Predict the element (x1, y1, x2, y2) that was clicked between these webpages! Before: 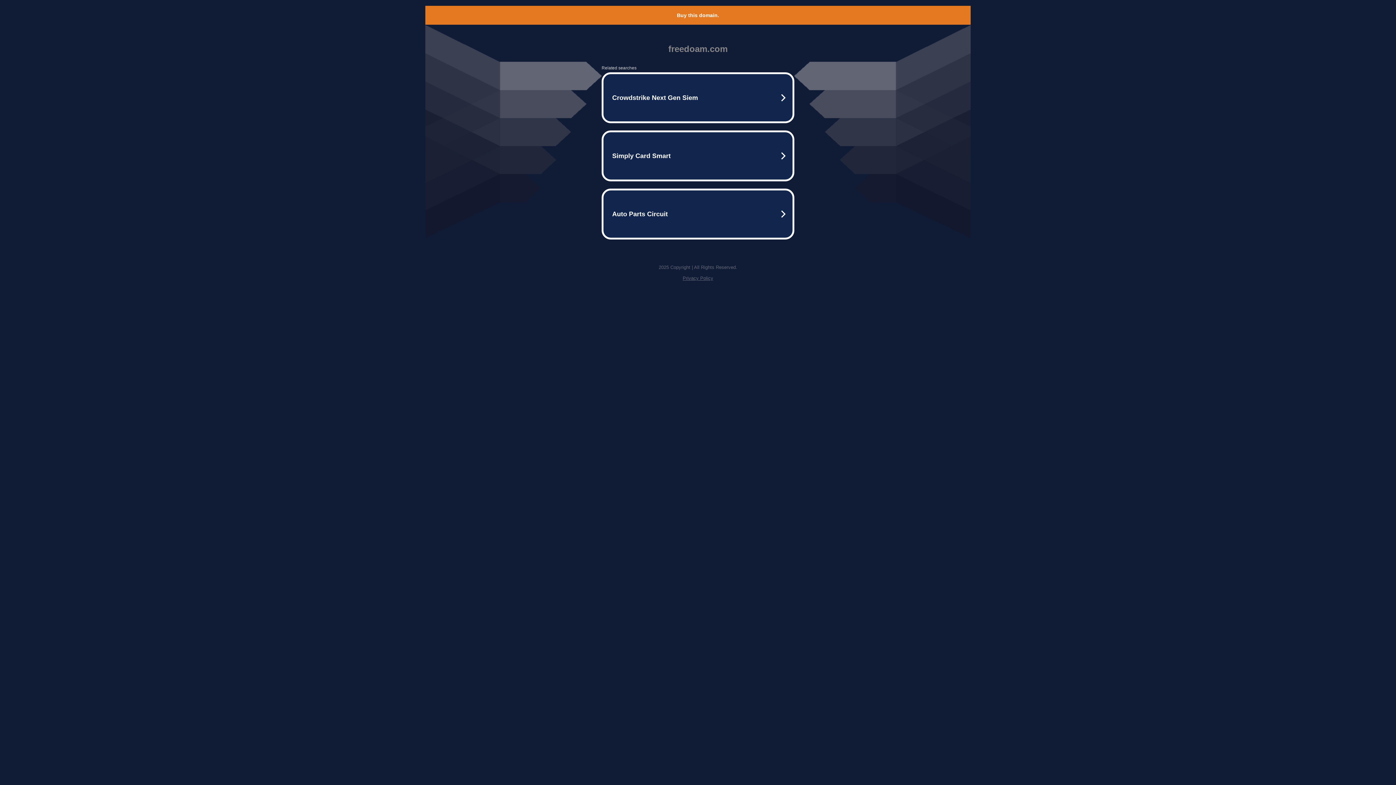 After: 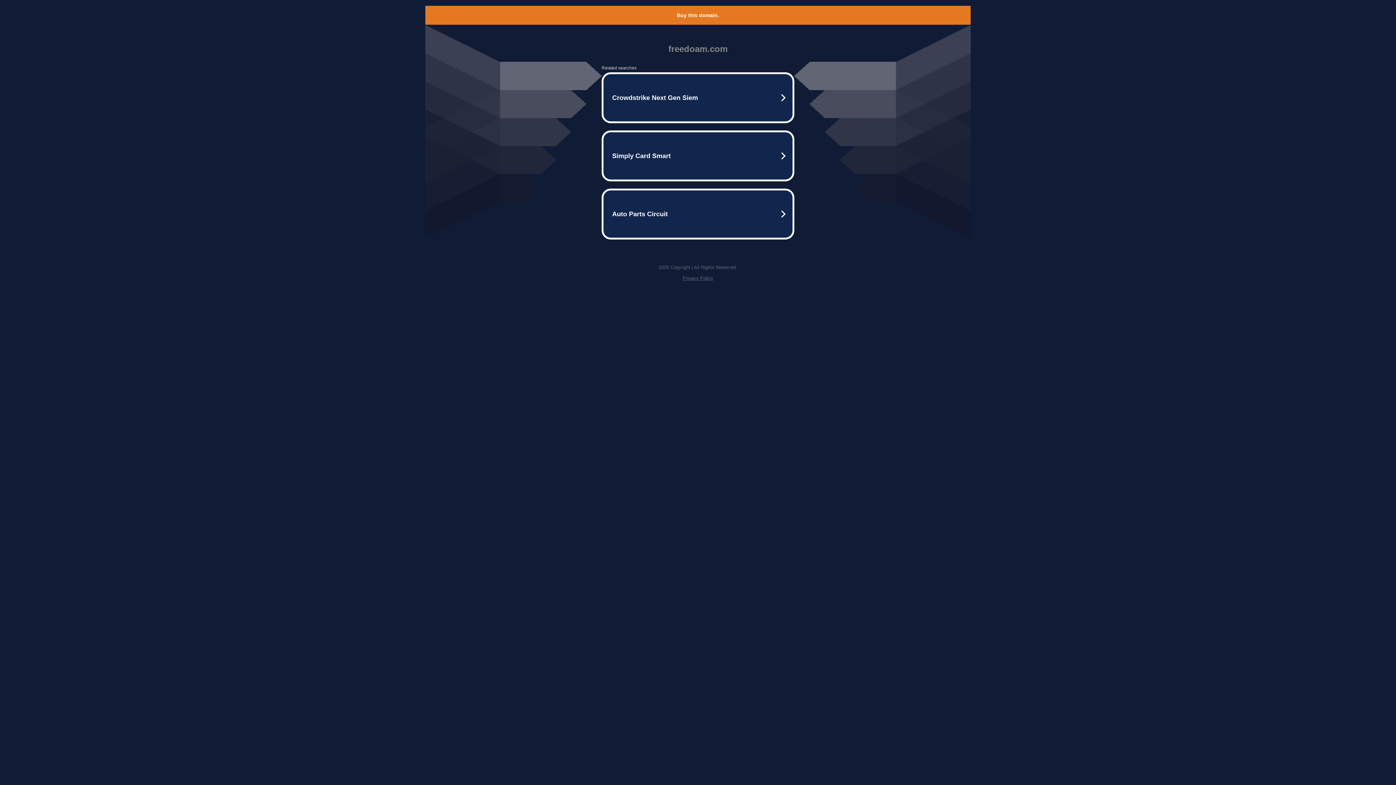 Action: bbox: (682, 275, 713, 281) label: Privacy Policy